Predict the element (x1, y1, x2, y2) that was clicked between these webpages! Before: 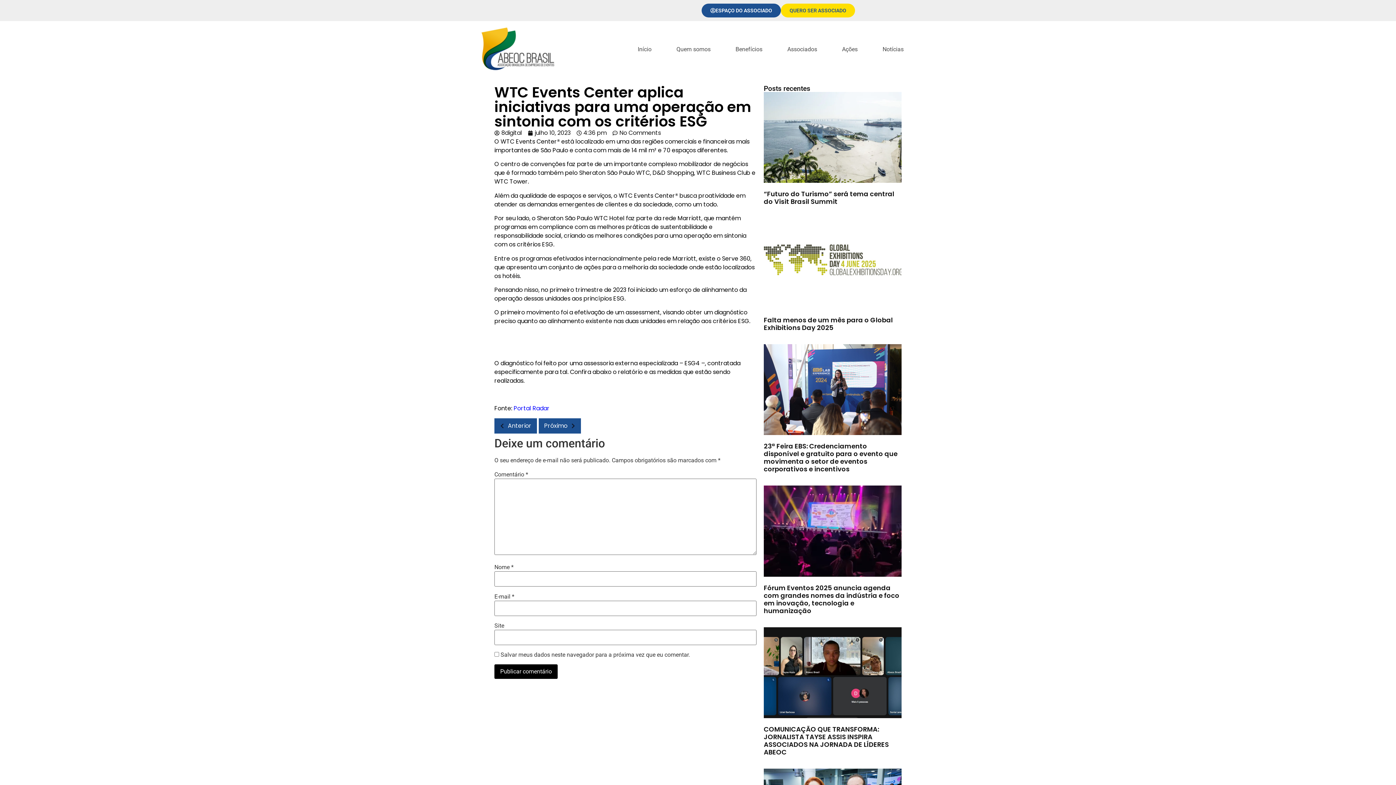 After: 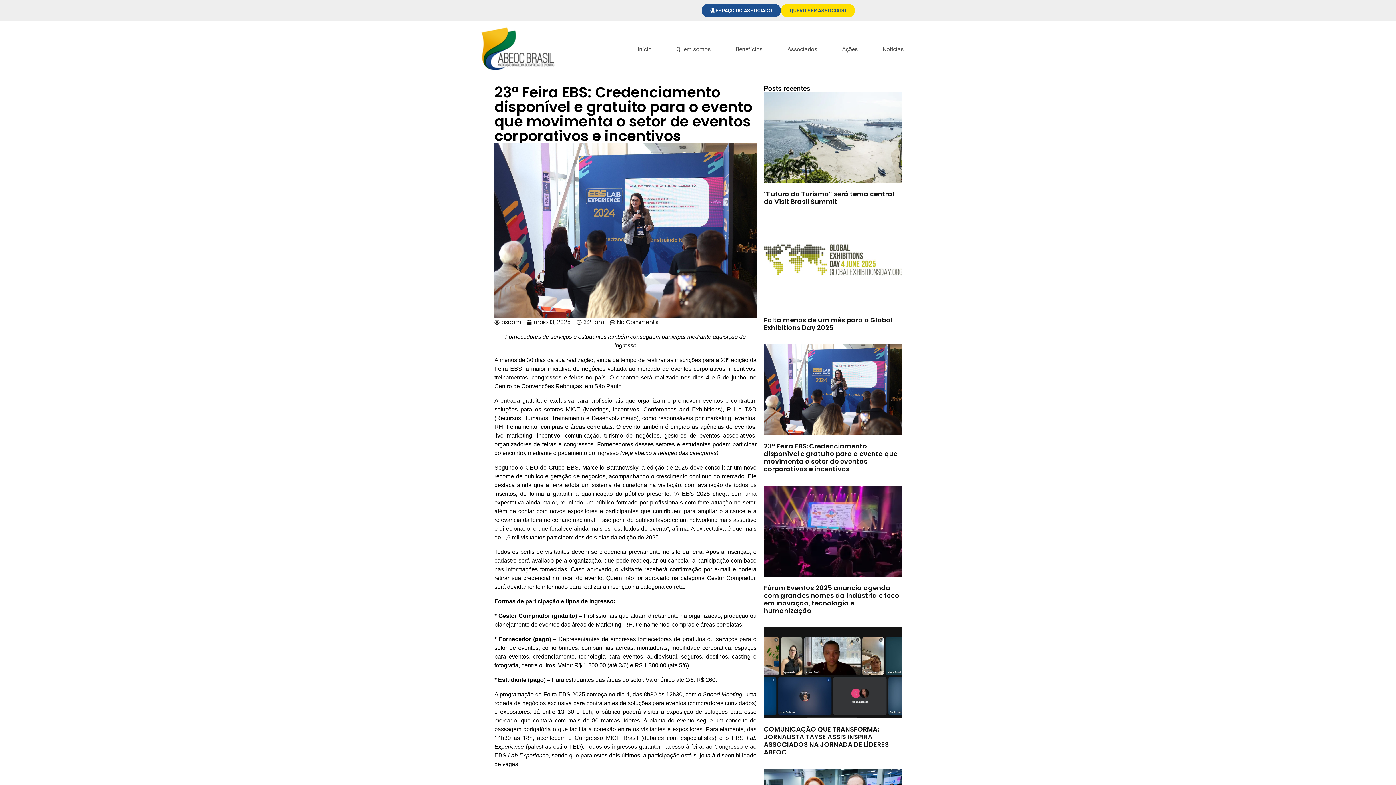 Action: bbox: (764, 344, 901, 435)